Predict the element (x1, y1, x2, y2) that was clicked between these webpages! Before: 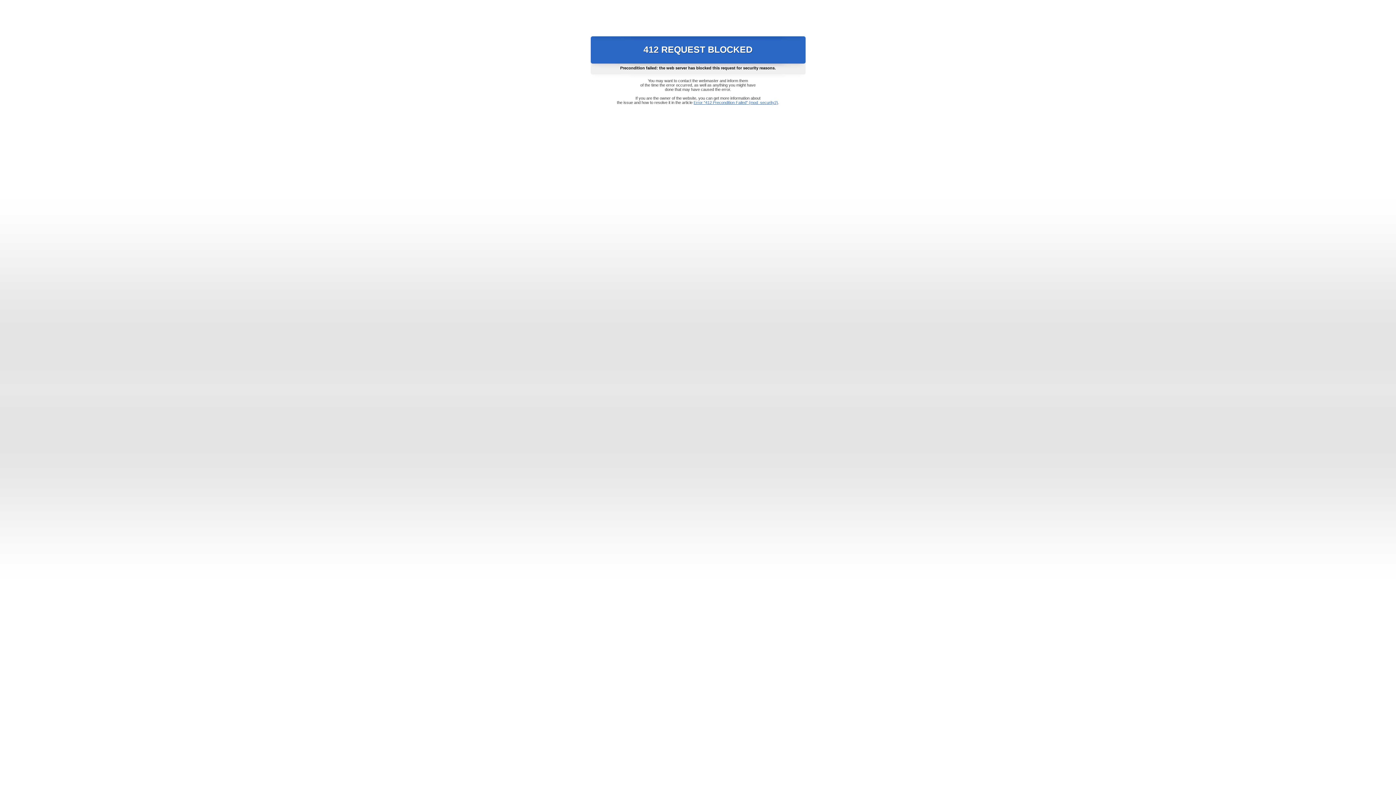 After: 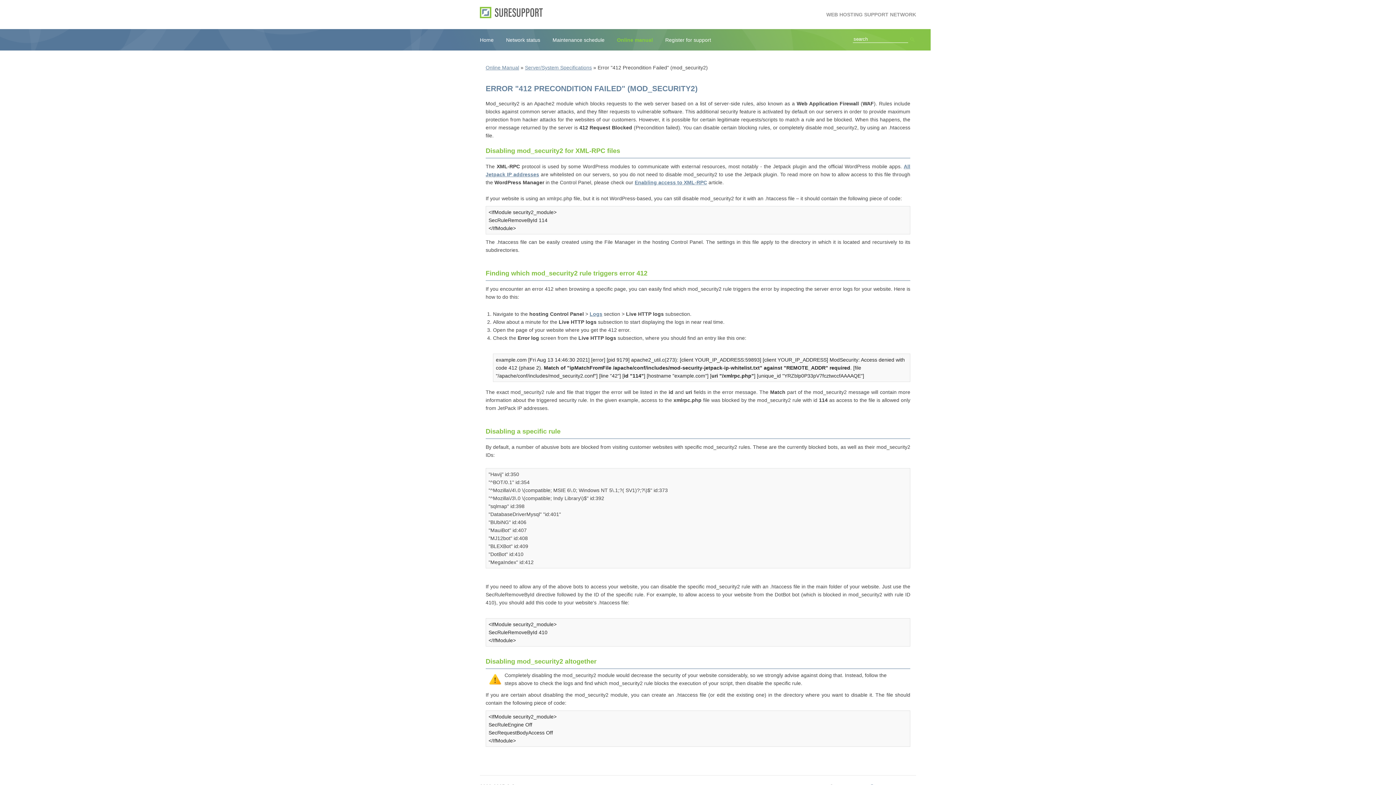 Action: bbox: (693, 100, 778, 104) label: Error "412 Precondition Failed" (mod_security2)